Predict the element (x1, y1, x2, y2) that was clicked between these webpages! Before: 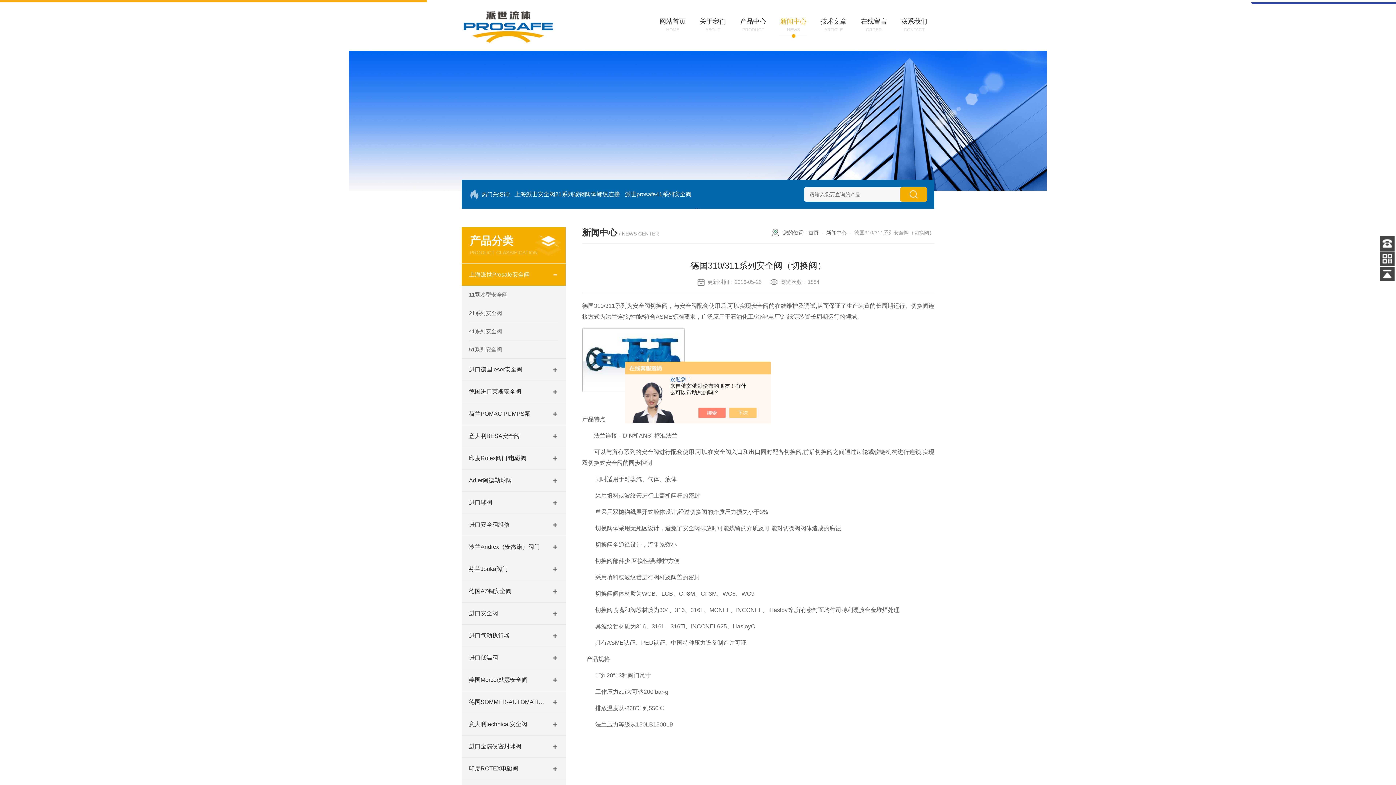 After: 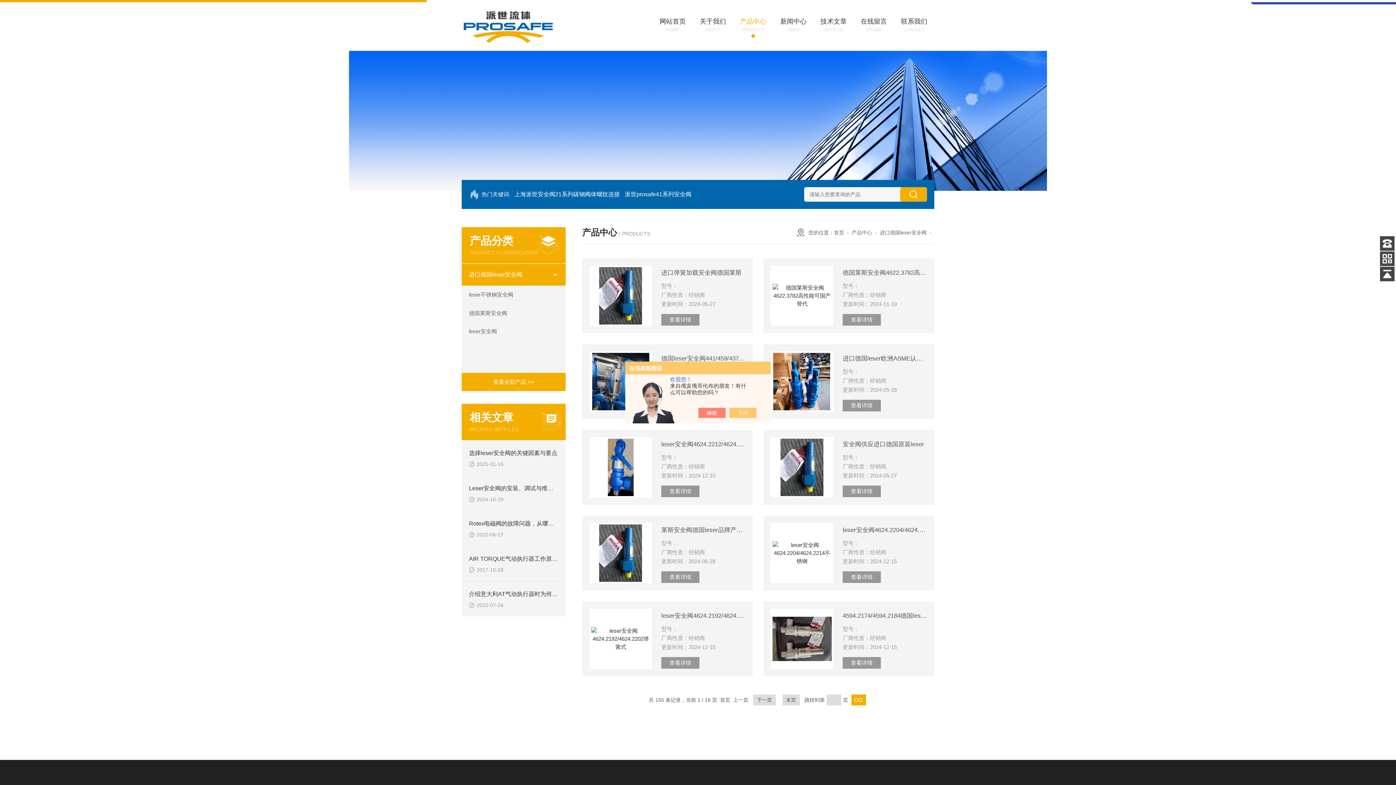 Action: label: 进口德国leser安全阀 bbox: (461, 358, 545, 380)